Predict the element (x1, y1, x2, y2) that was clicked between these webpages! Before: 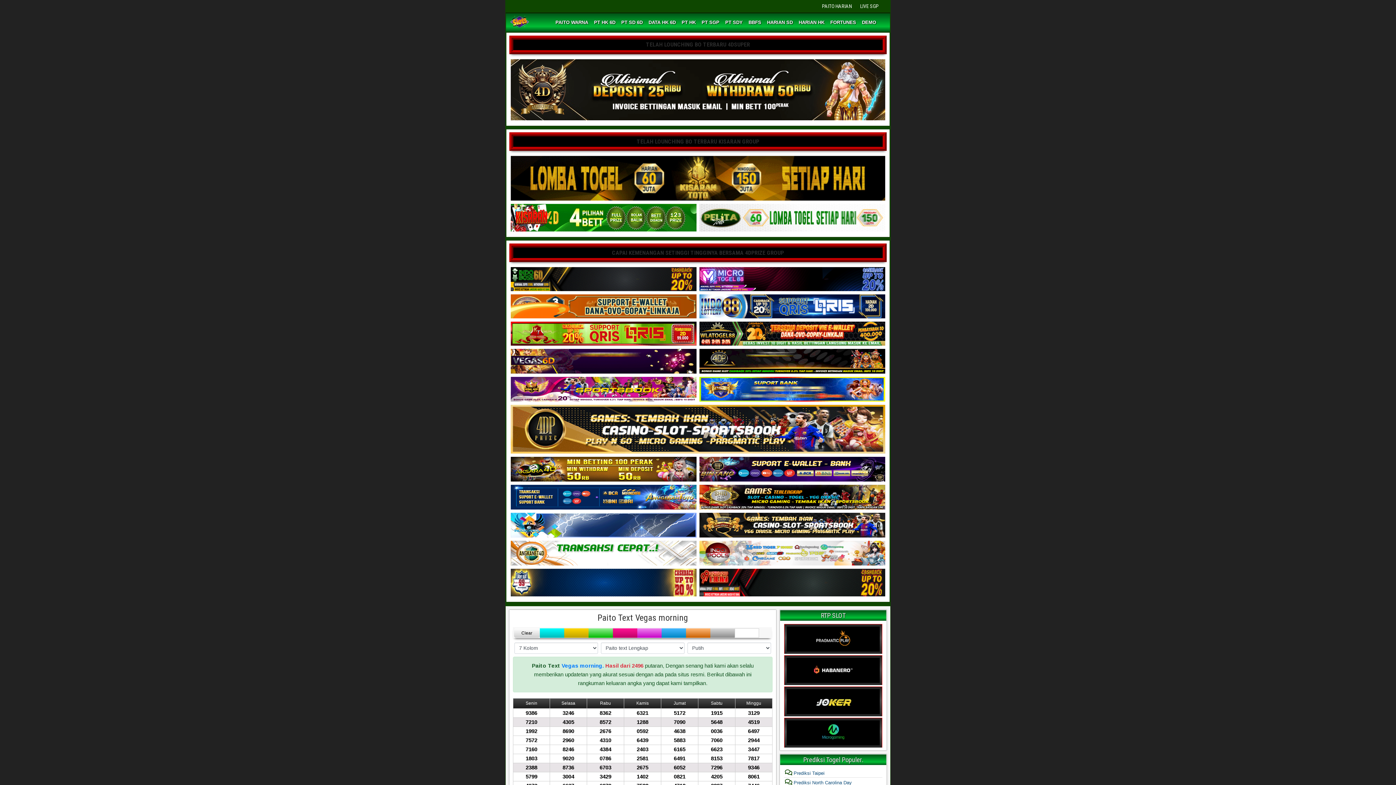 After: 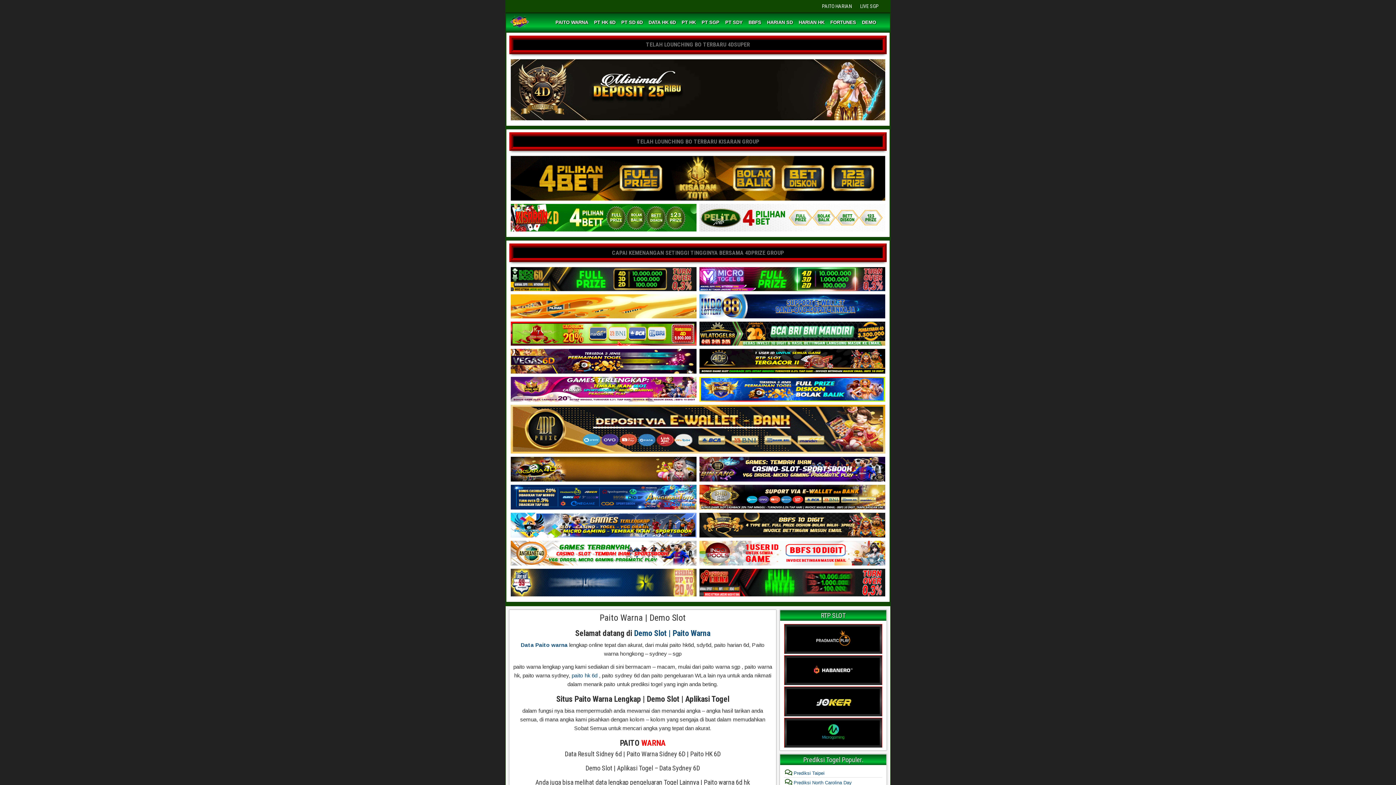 Action: label: PAITO WARNA bbox: (552, 13, 591, 31)